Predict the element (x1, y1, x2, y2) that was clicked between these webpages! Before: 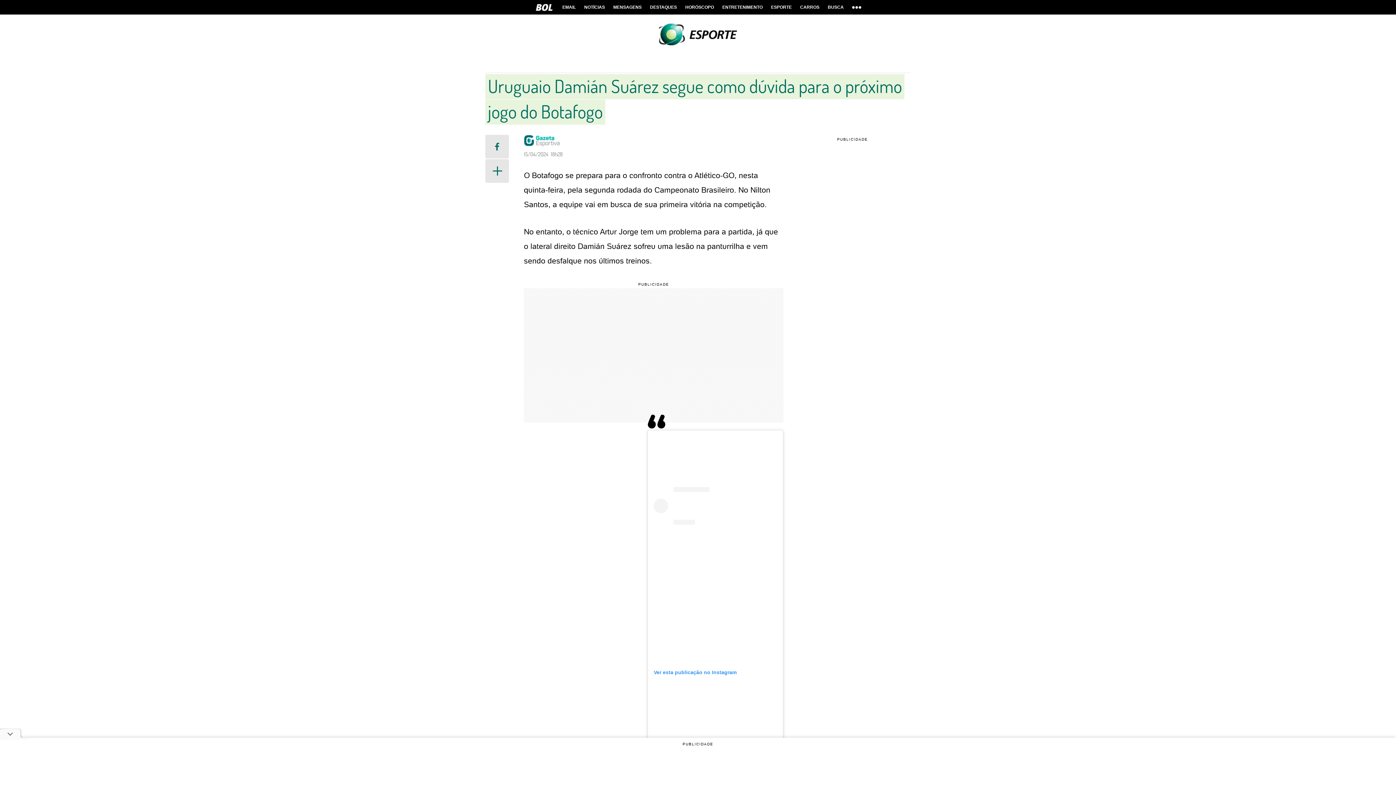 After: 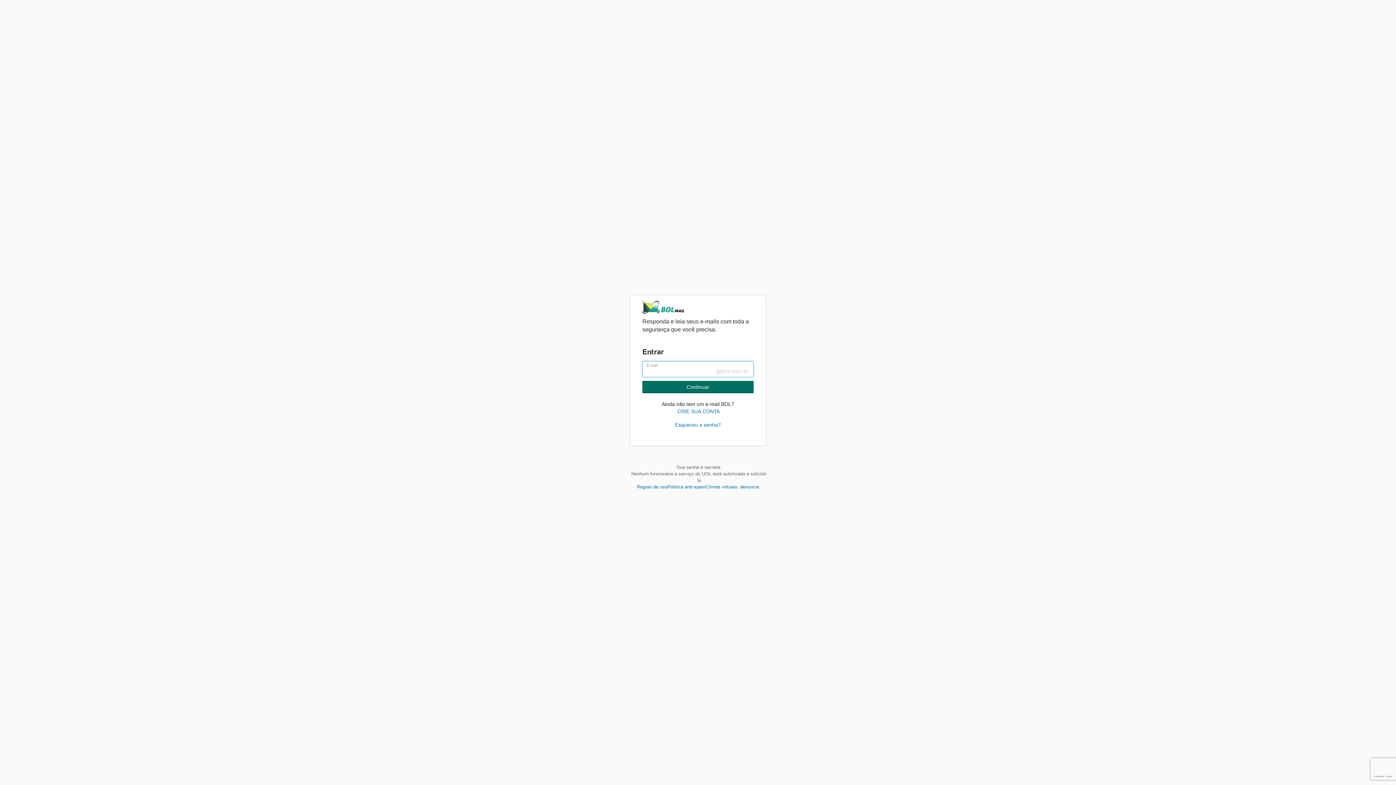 Action: label: EMAIL bbox: (558, 0, 579, 14)